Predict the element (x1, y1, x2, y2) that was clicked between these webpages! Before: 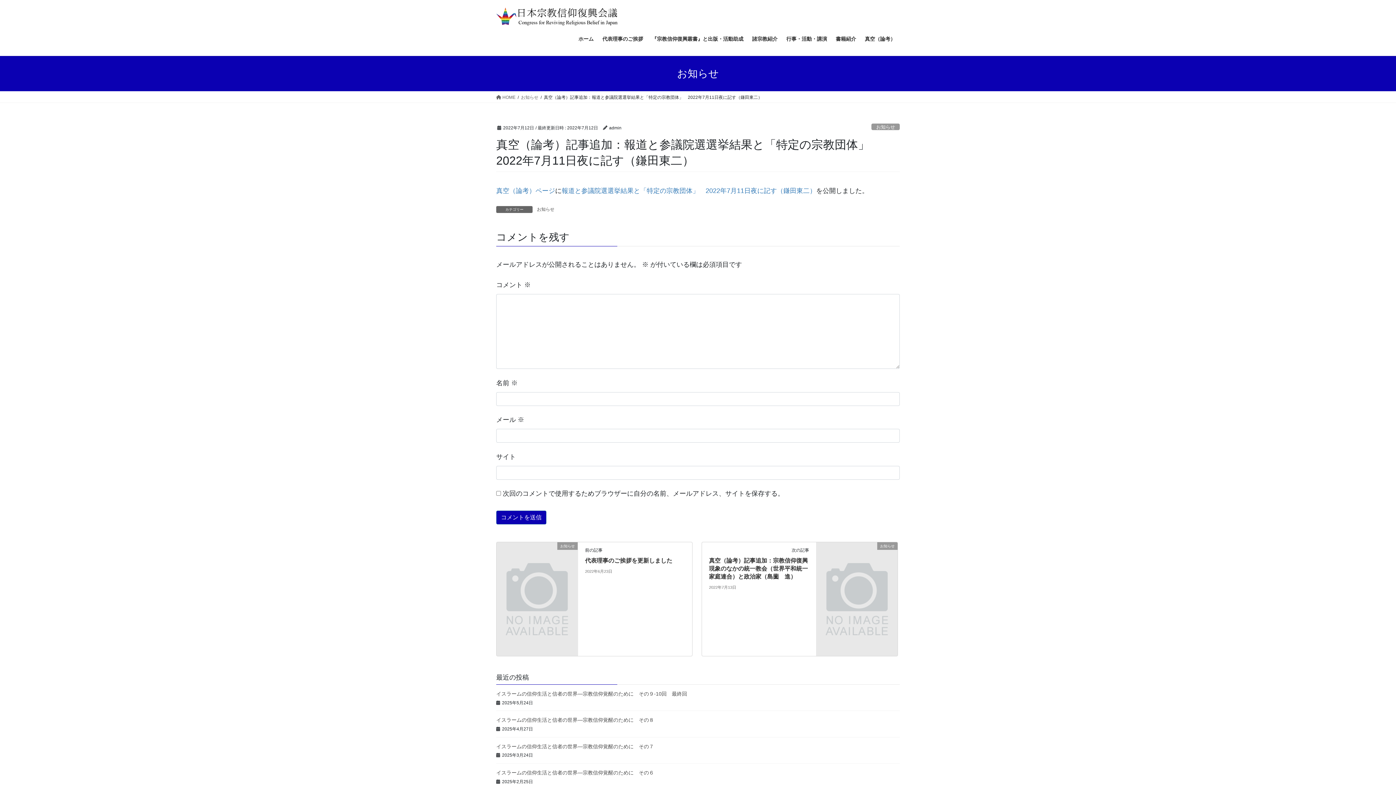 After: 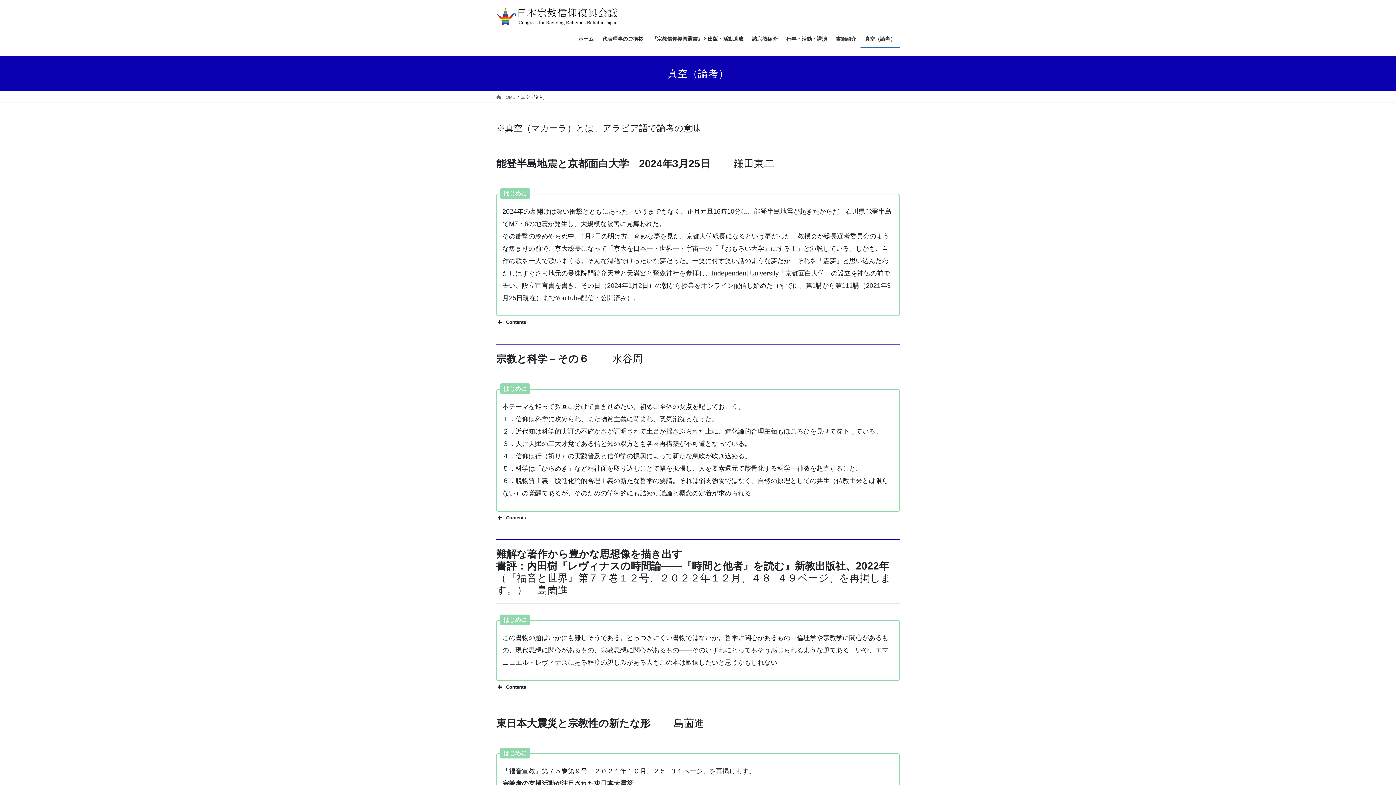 Action: label: 真空（論考）ページ bbox: (496, 187, 555, 194)